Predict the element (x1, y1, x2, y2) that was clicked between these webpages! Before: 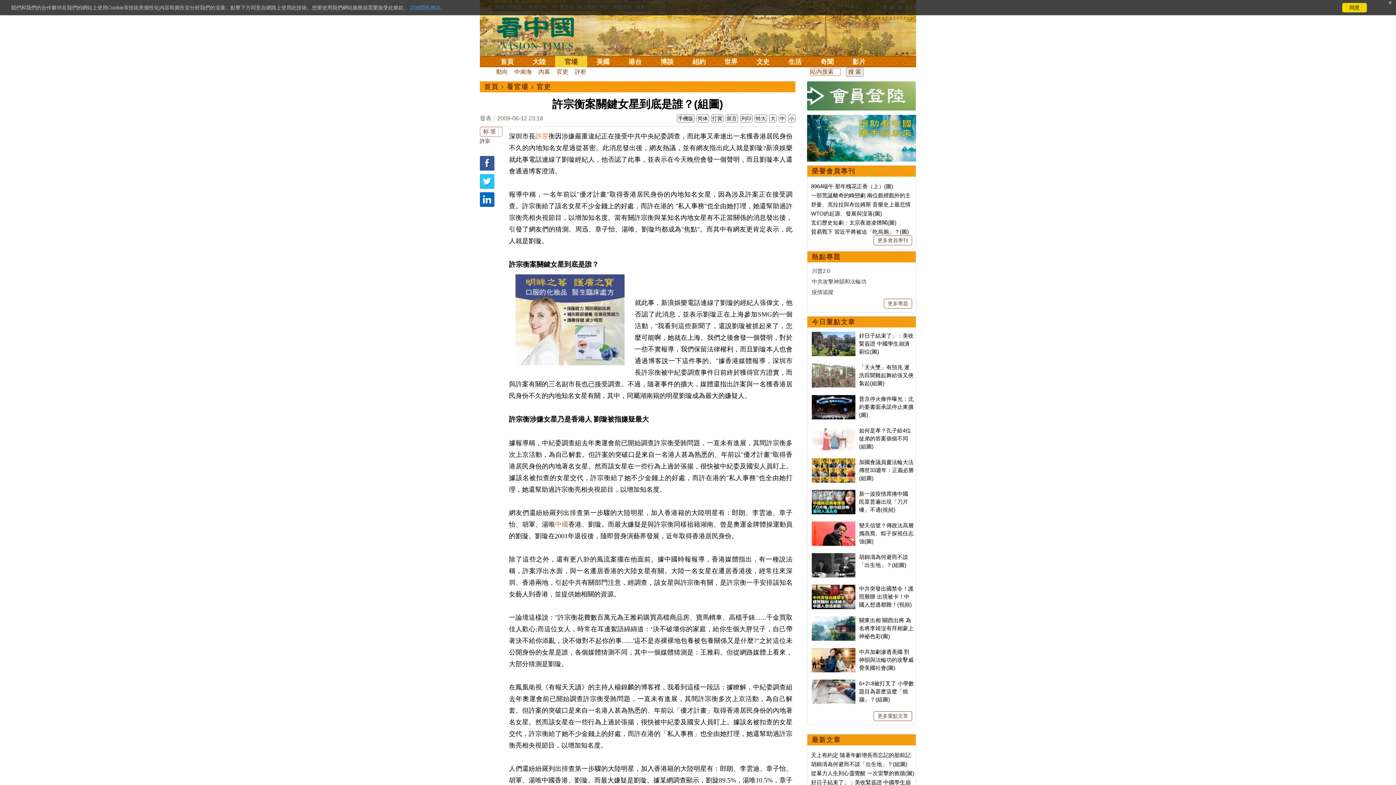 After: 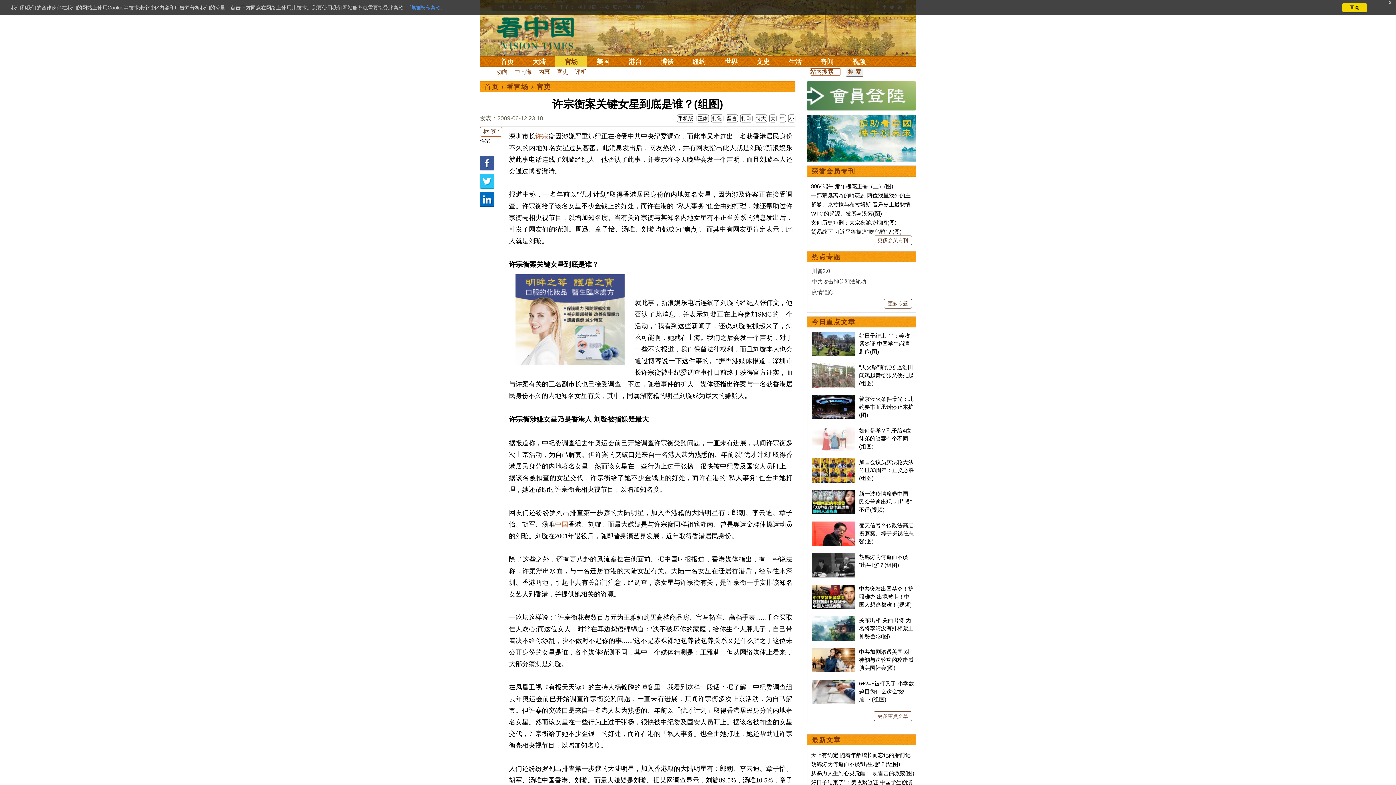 Action: label: 简体 bbox: (697, 115, 708, 121)